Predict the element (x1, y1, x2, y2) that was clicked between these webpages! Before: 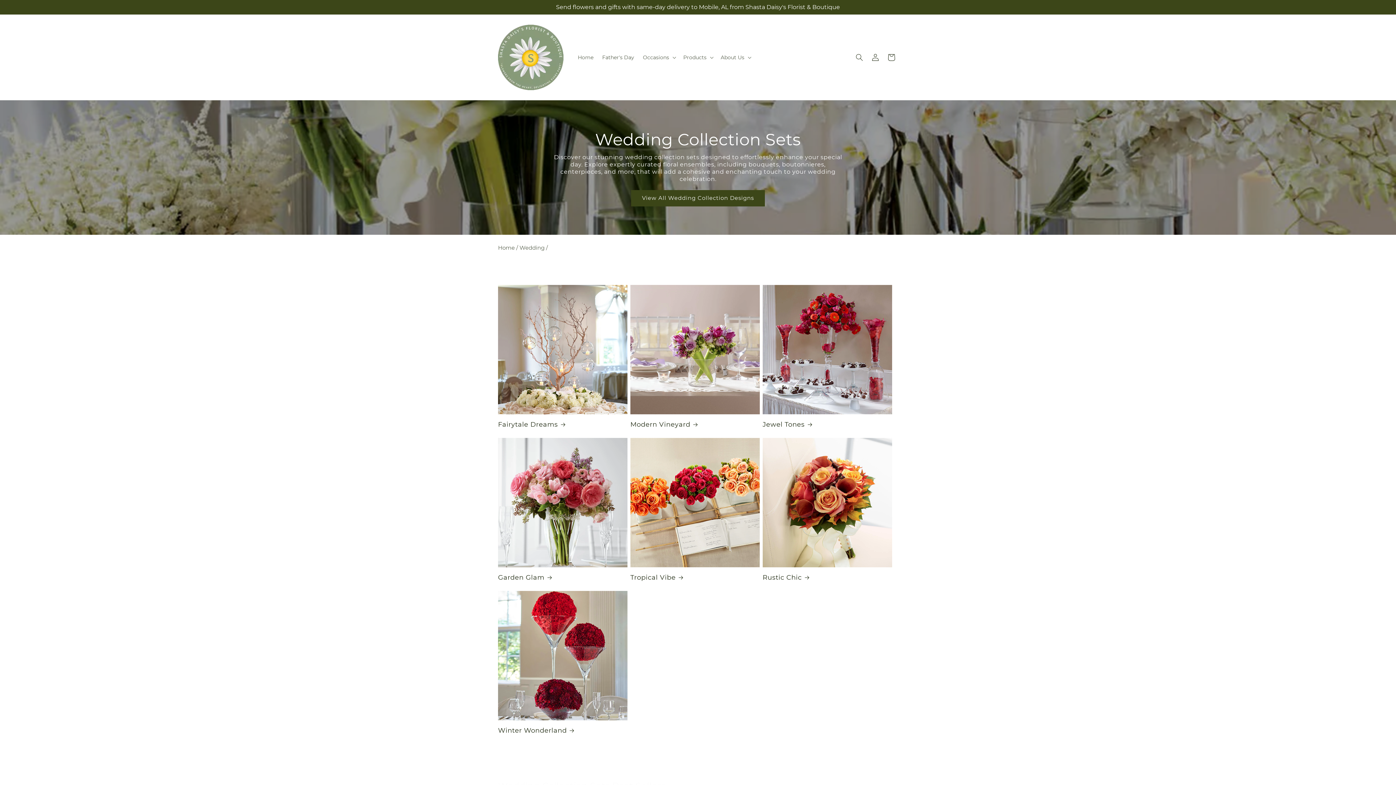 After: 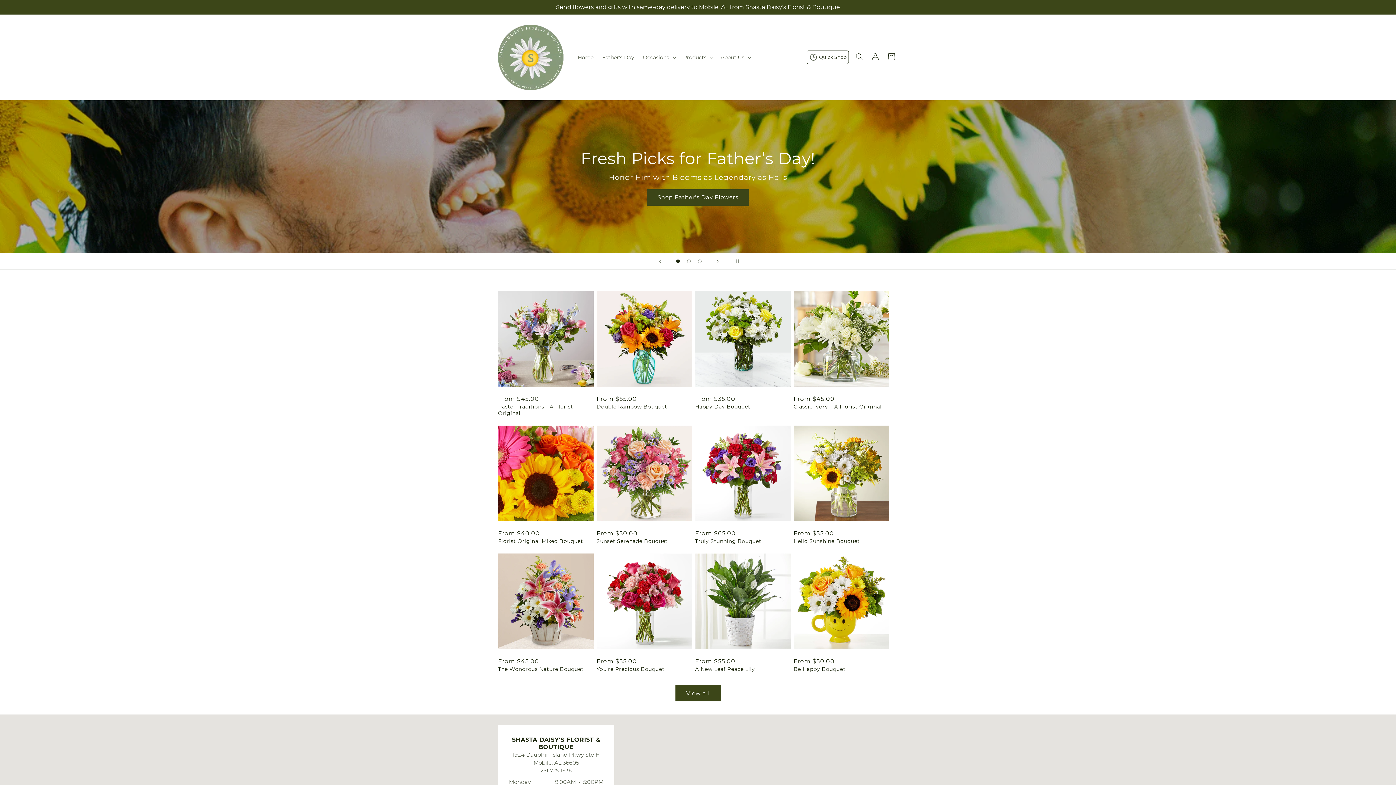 Action: label: Home bbox: (573, 49, 598, 64)